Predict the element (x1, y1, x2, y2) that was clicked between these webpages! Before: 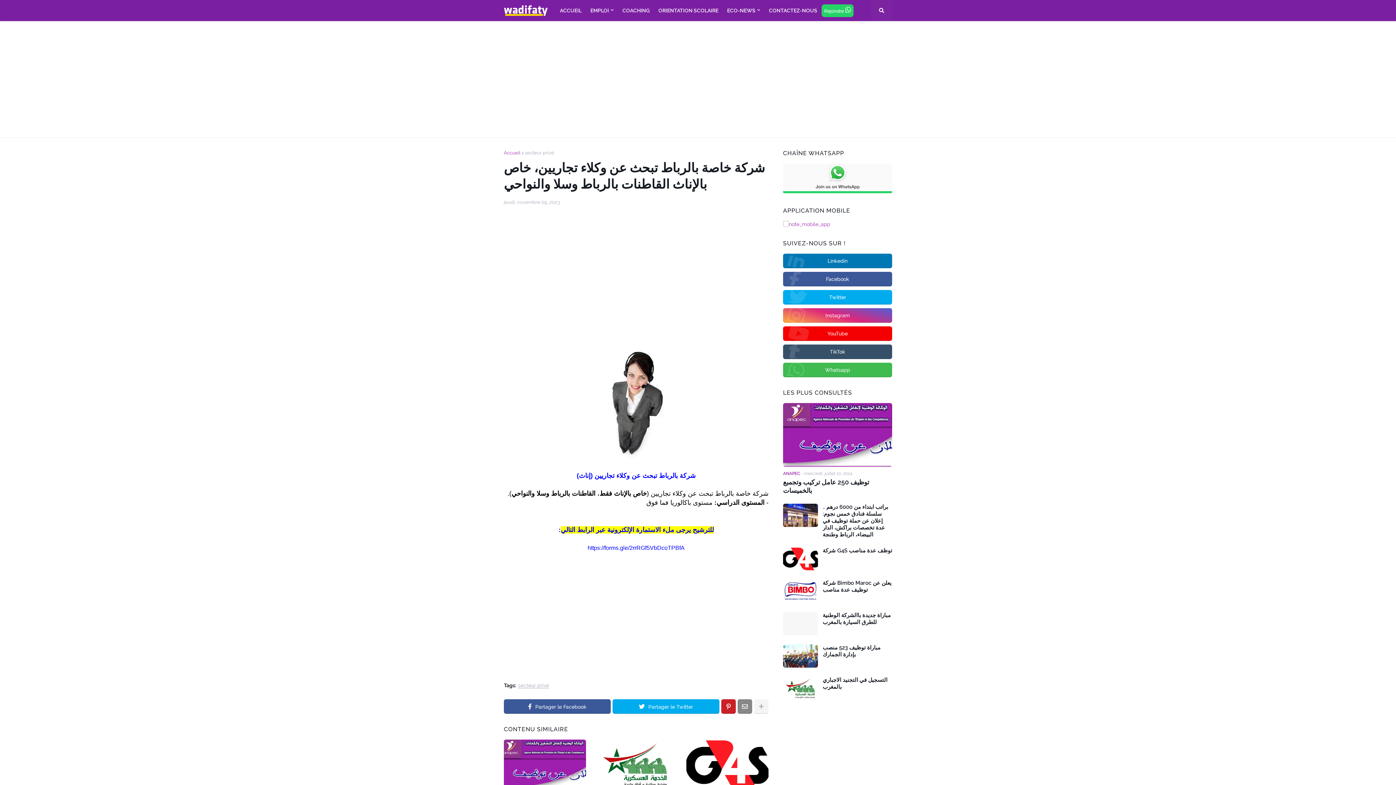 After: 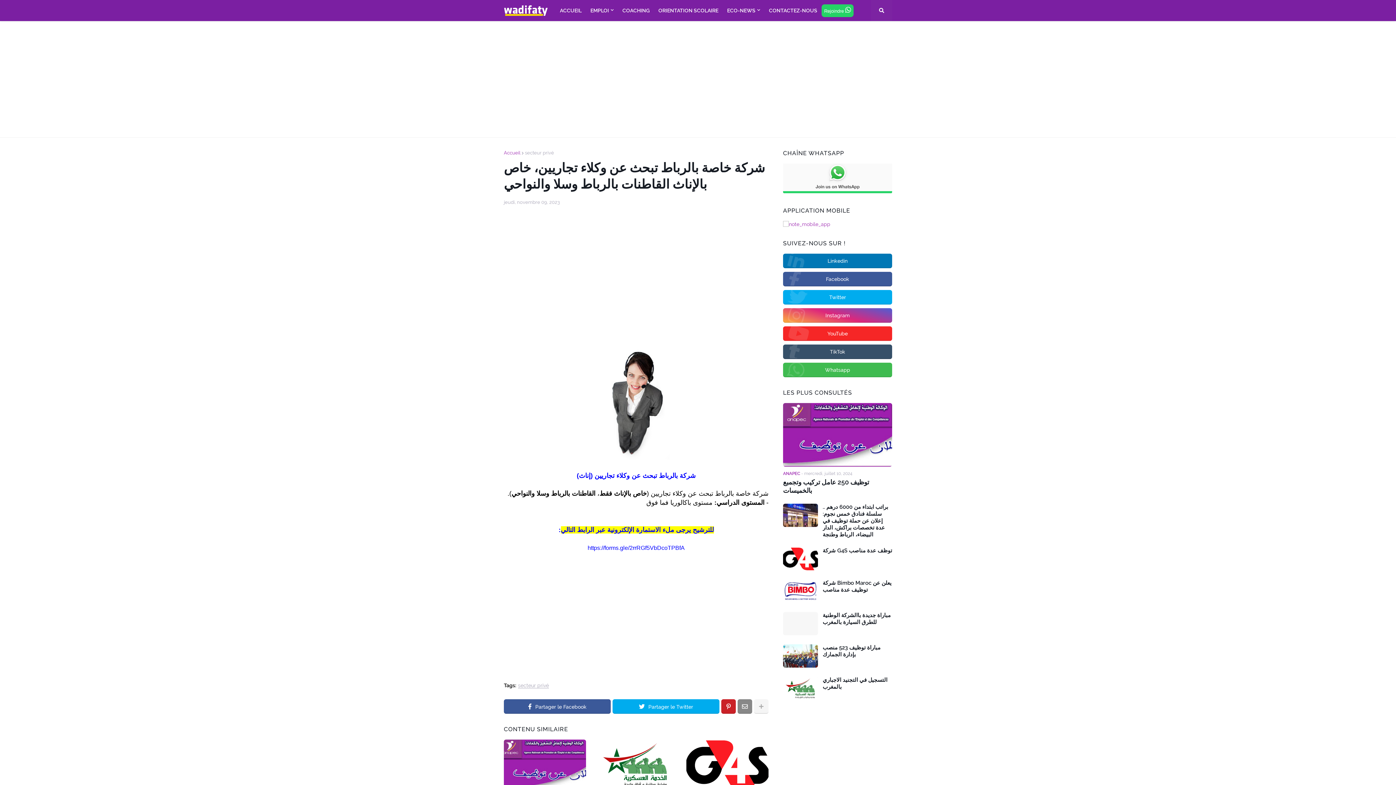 Action: label: YouTube bbox: (783, 326, 892, 341)